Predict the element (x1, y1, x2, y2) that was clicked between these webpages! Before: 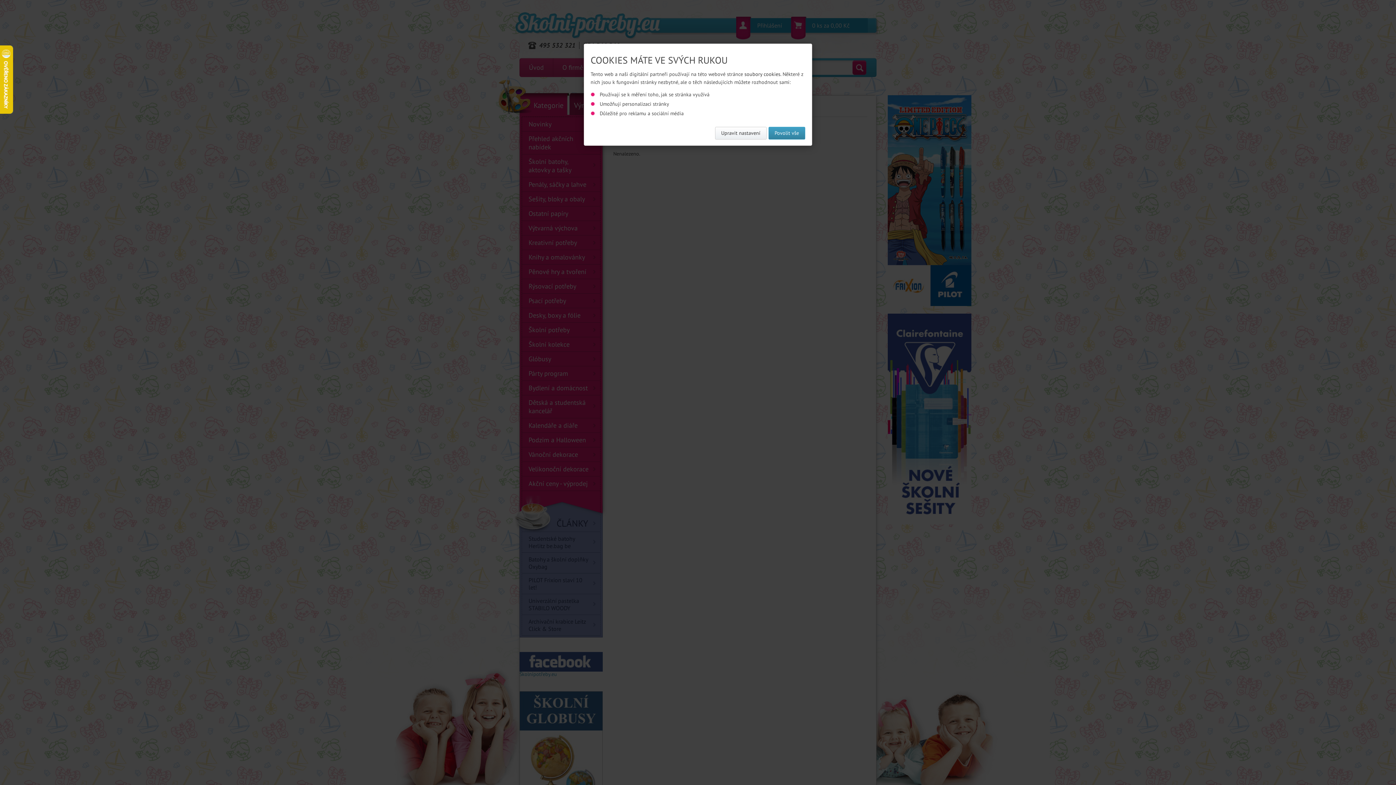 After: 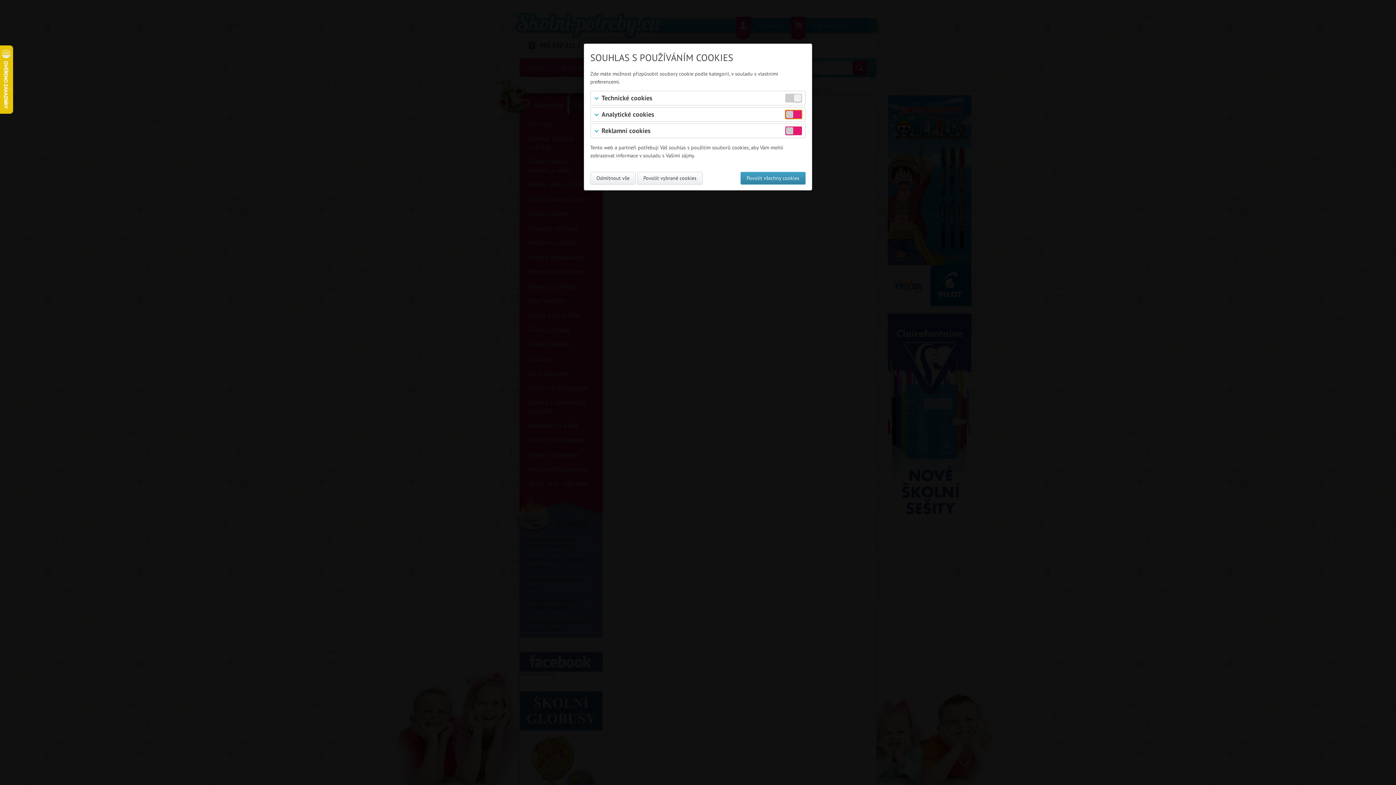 Action: label: Upravit nastavení bbox: (715, 126, 766, 139)